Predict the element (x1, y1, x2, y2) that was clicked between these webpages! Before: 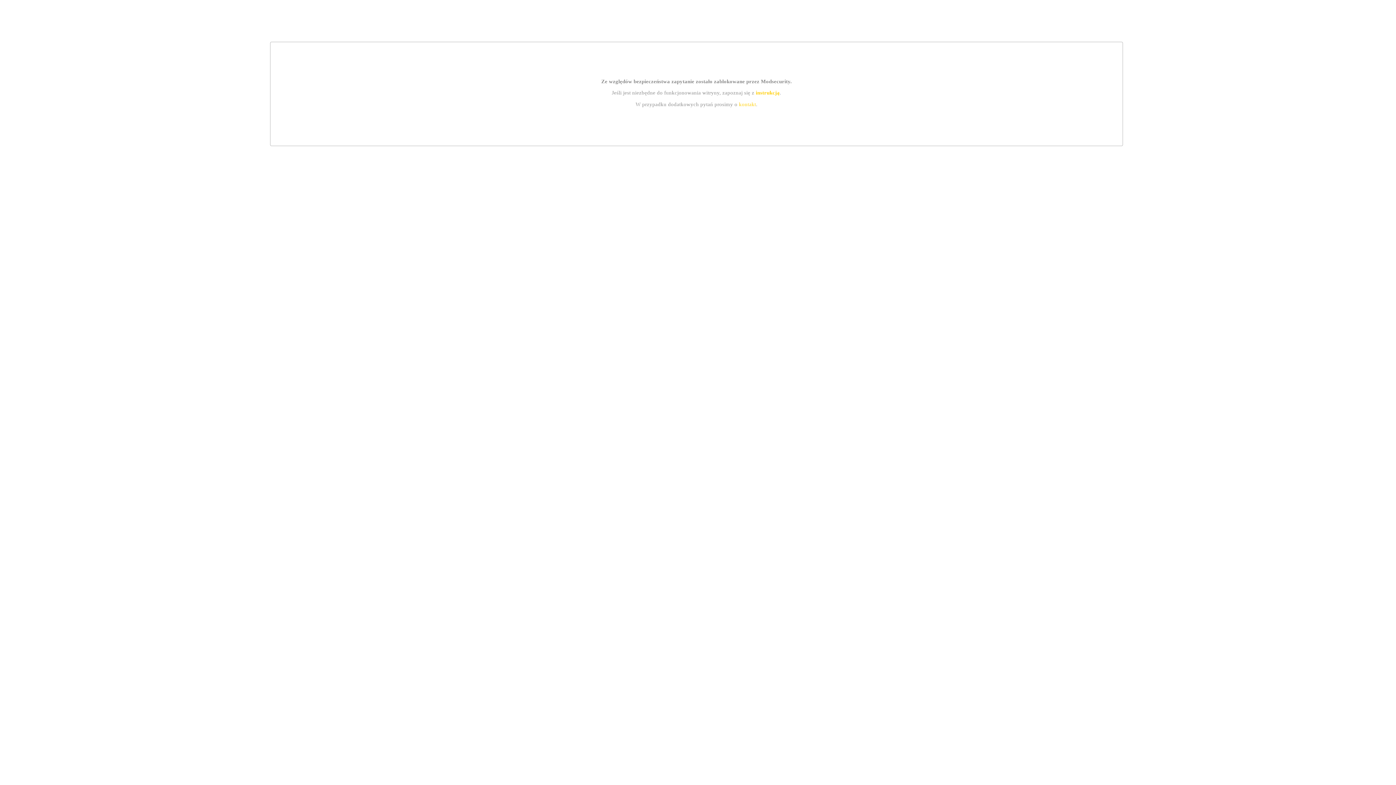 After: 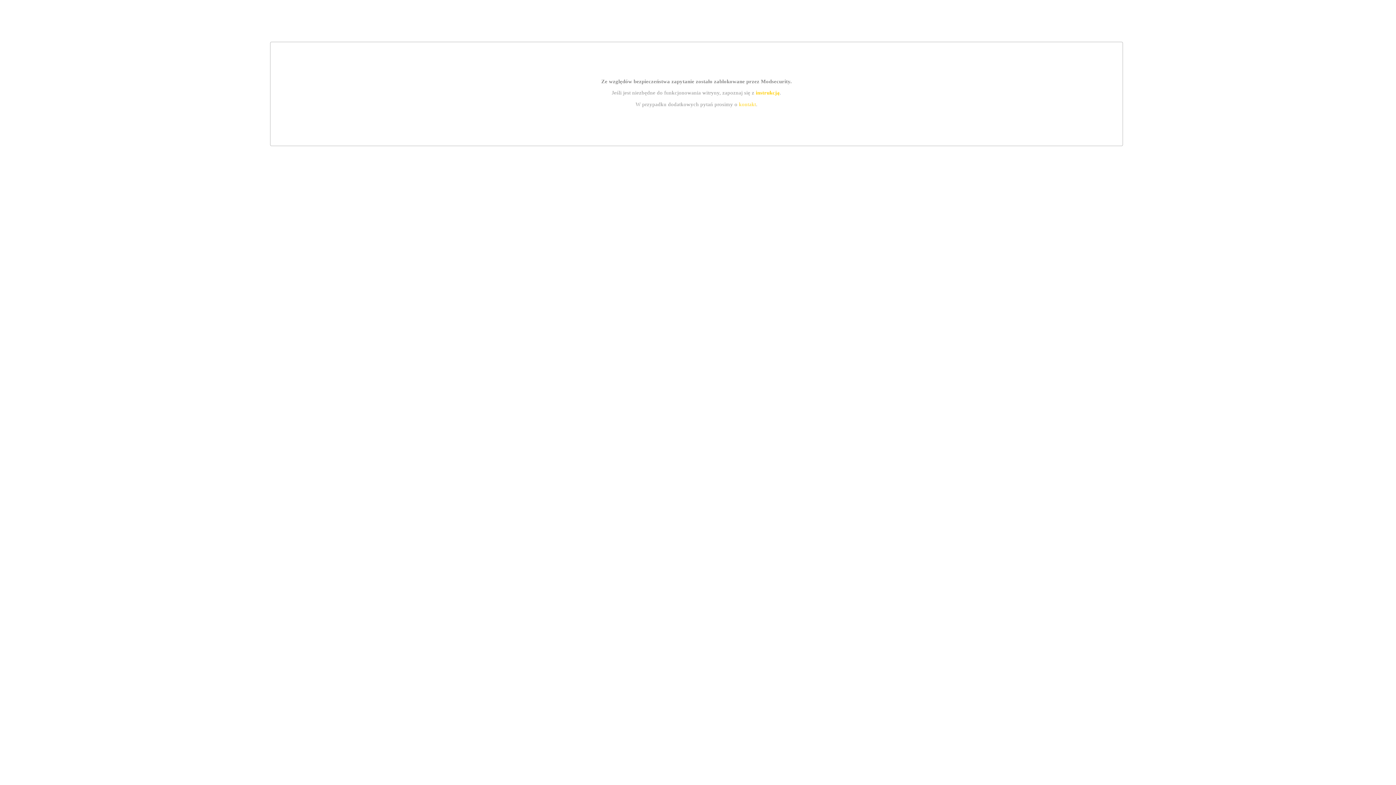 Action: label: kontakt bbox: (739, 101, 756, 107)